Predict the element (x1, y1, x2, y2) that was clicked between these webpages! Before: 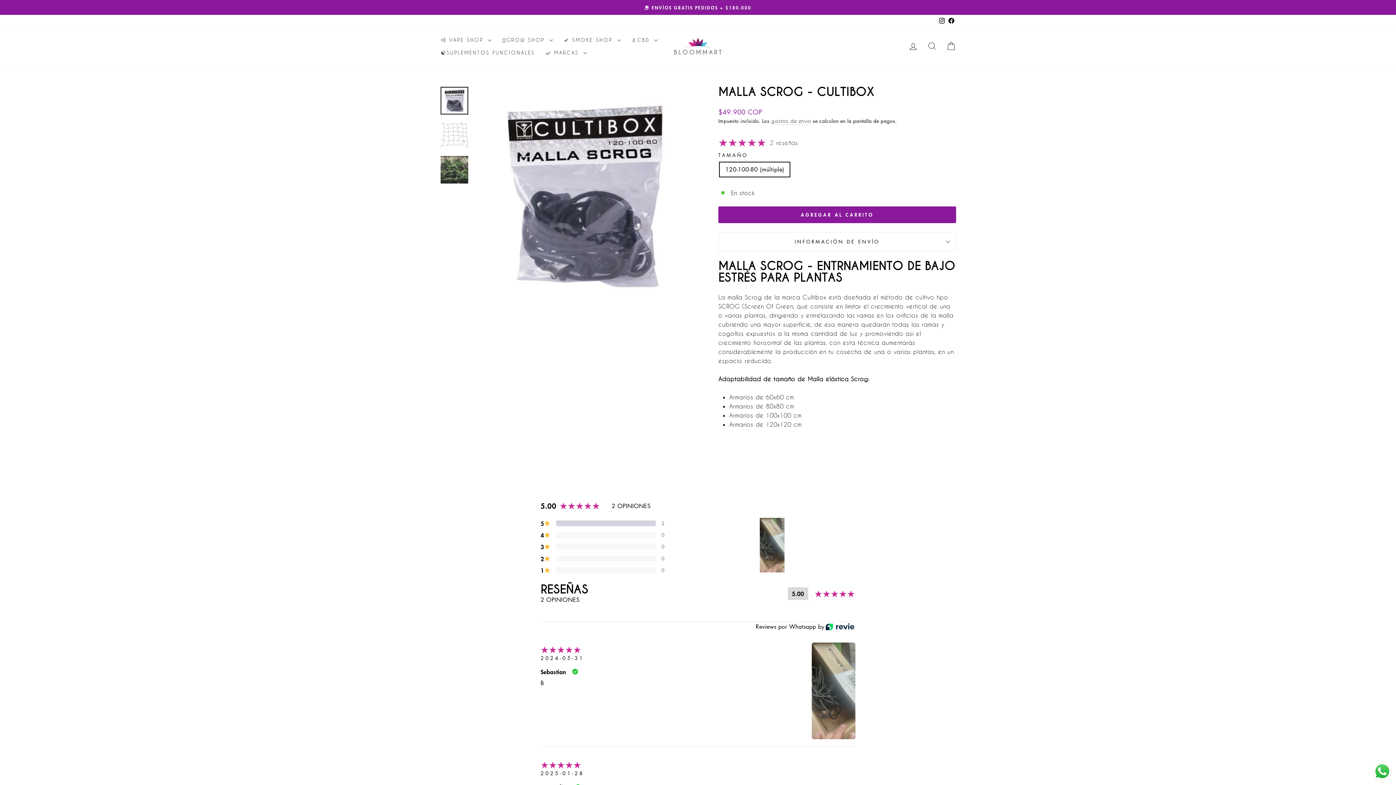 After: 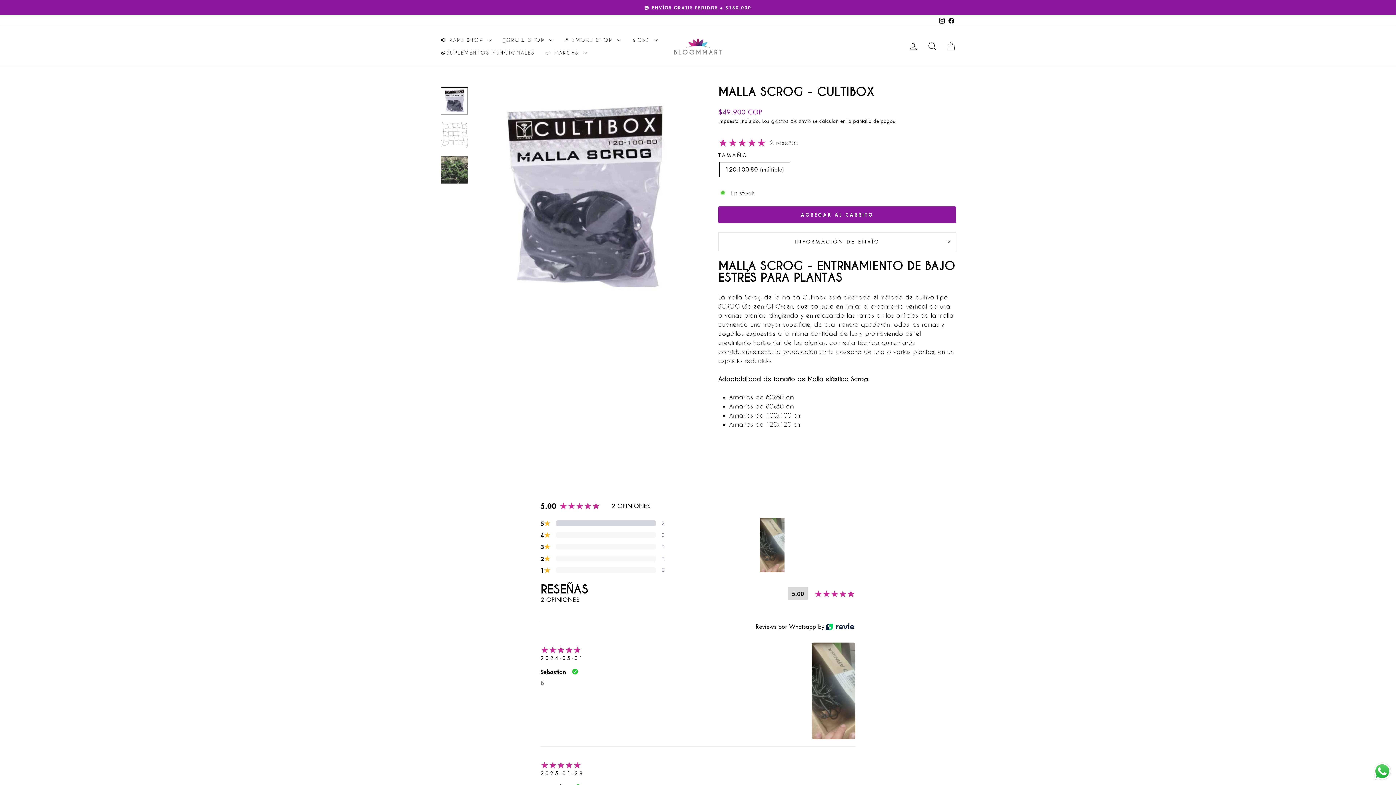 Action: label: Facebook bbox: (946, 14, 956, 26)